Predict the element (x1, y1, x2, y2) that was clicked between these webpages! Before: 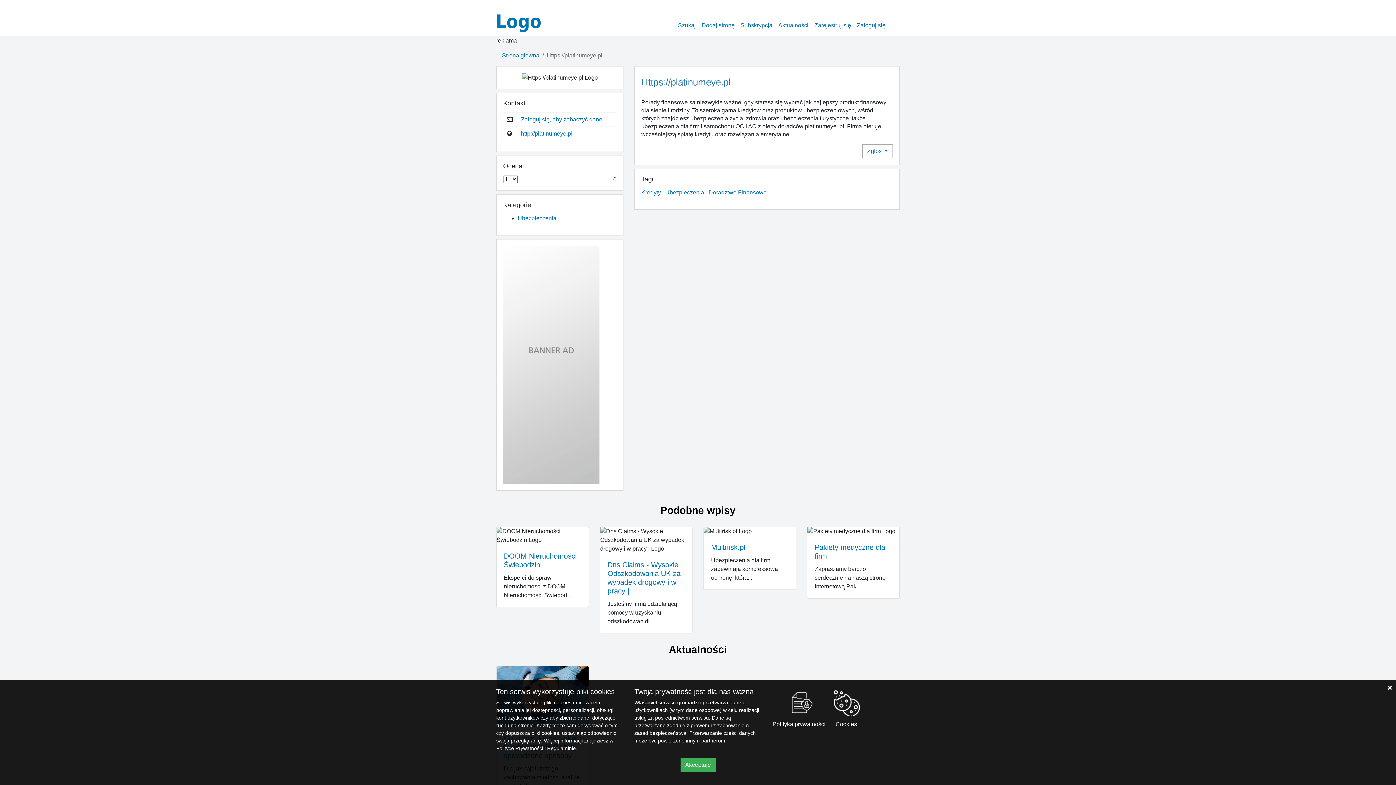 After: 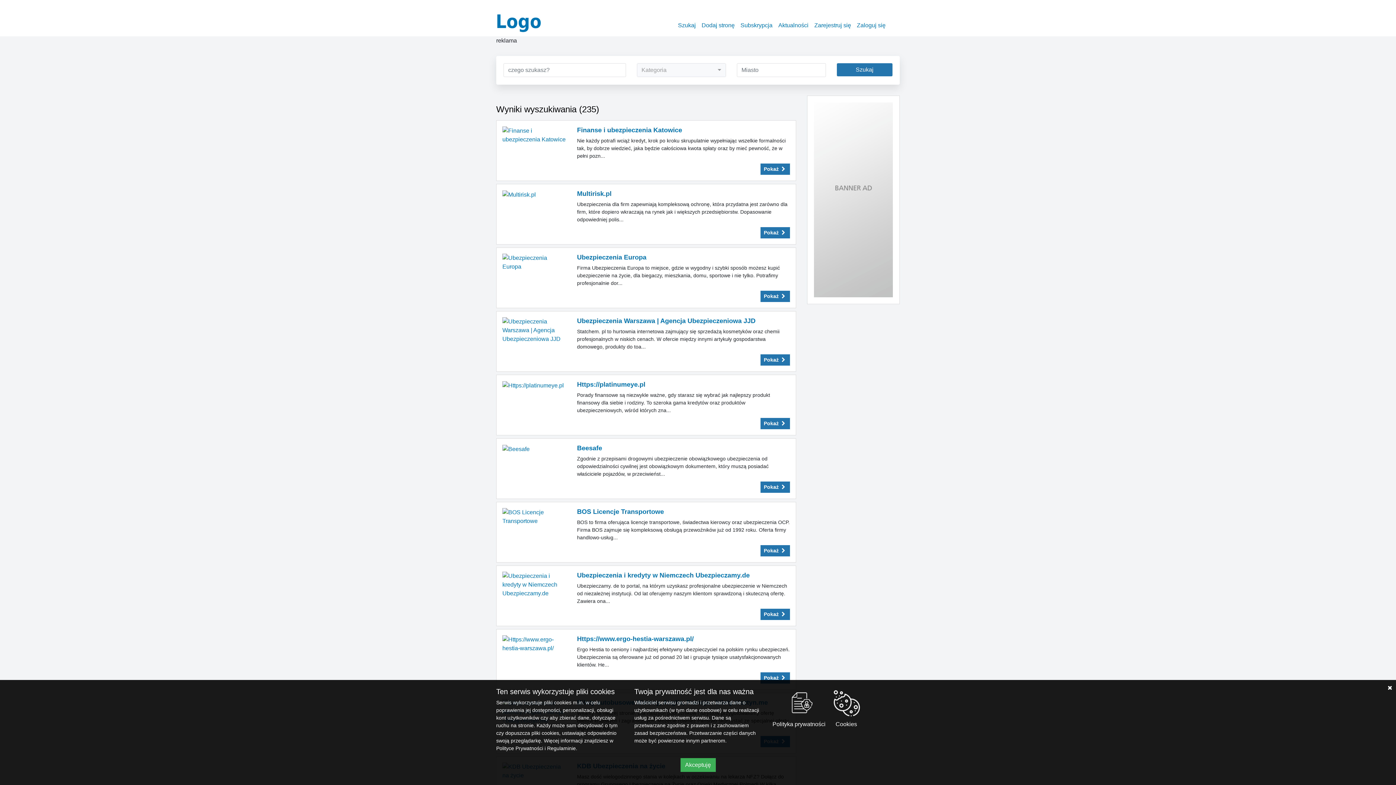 Action: label: Ubezpieczenia bbox: (665, 189, 704, 195)